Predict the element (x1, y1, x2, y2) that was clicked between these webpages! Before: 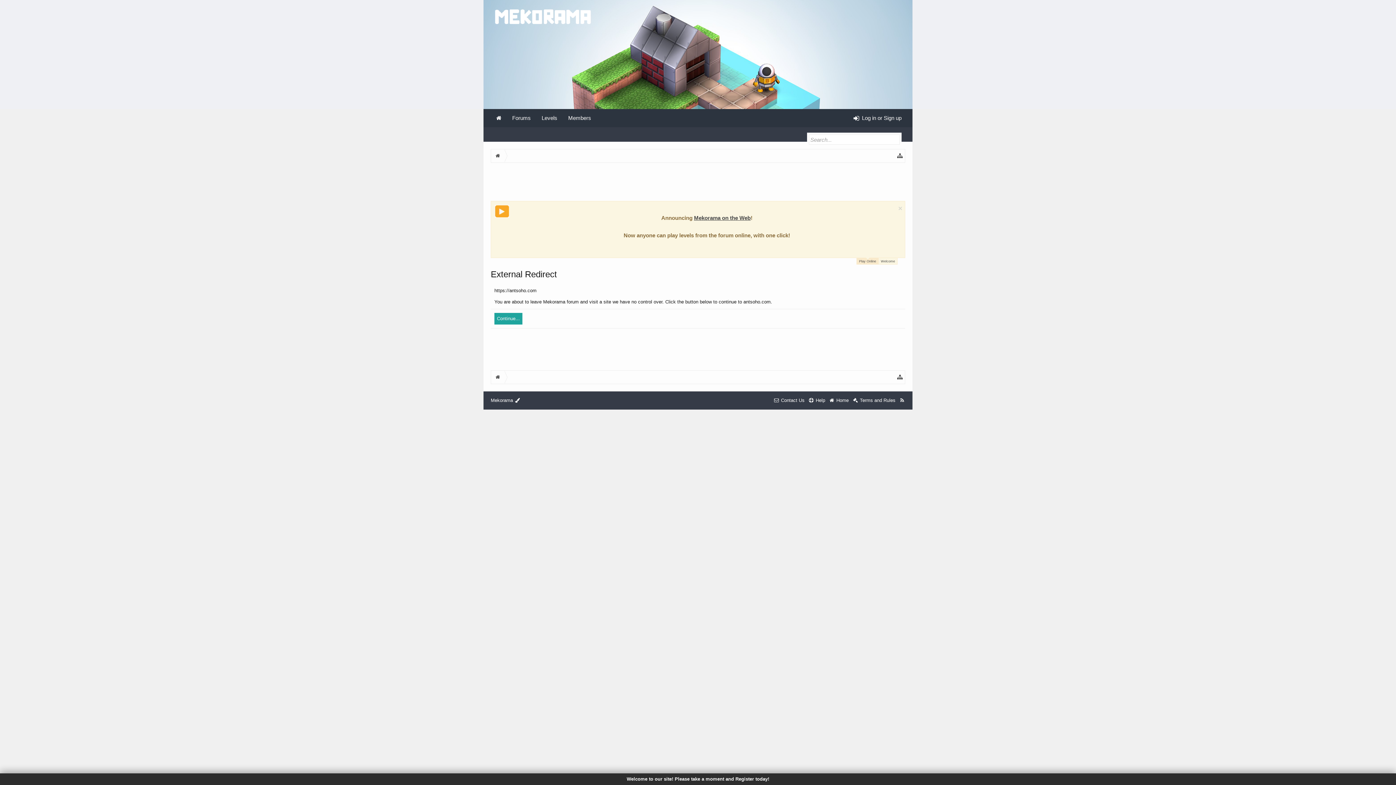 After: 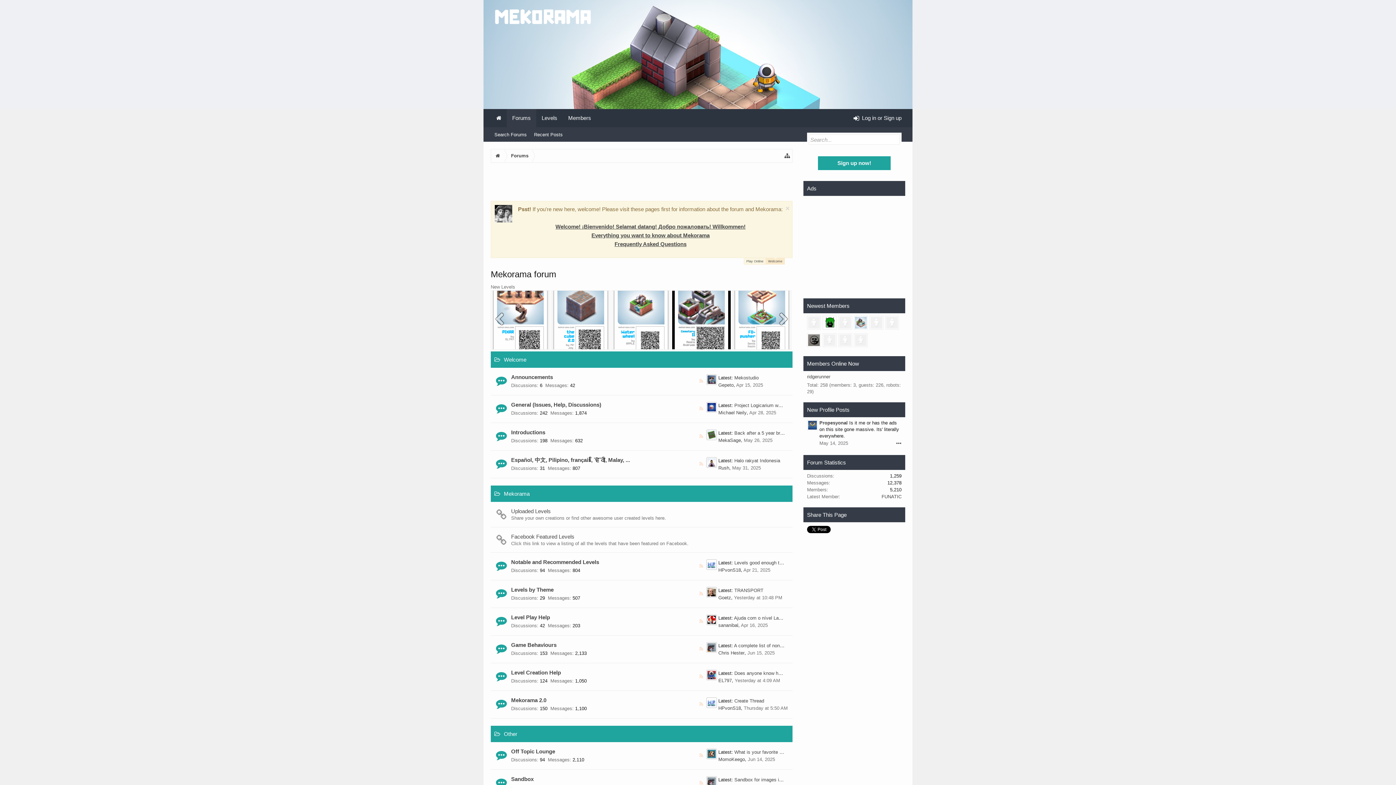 Action: bbox: (491, 149, 504, 162)